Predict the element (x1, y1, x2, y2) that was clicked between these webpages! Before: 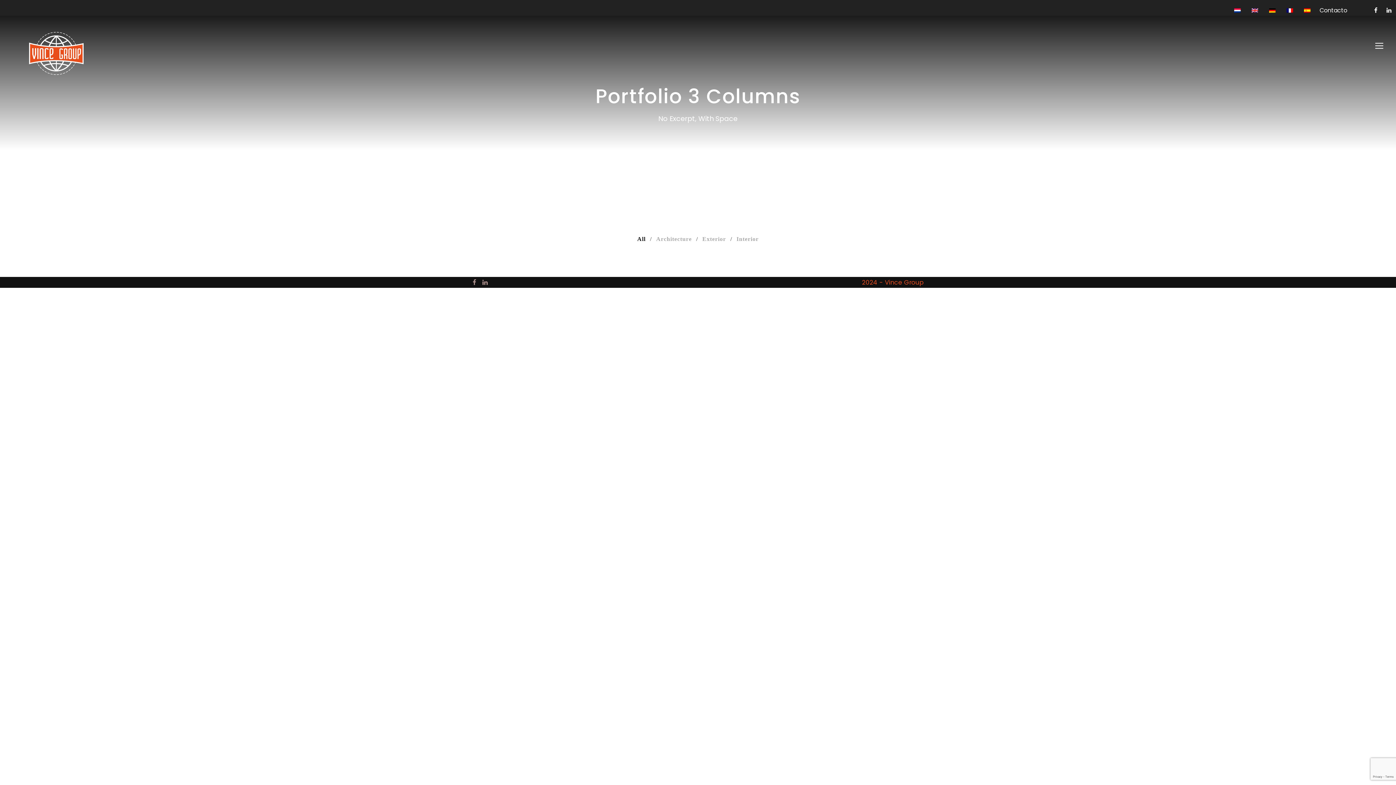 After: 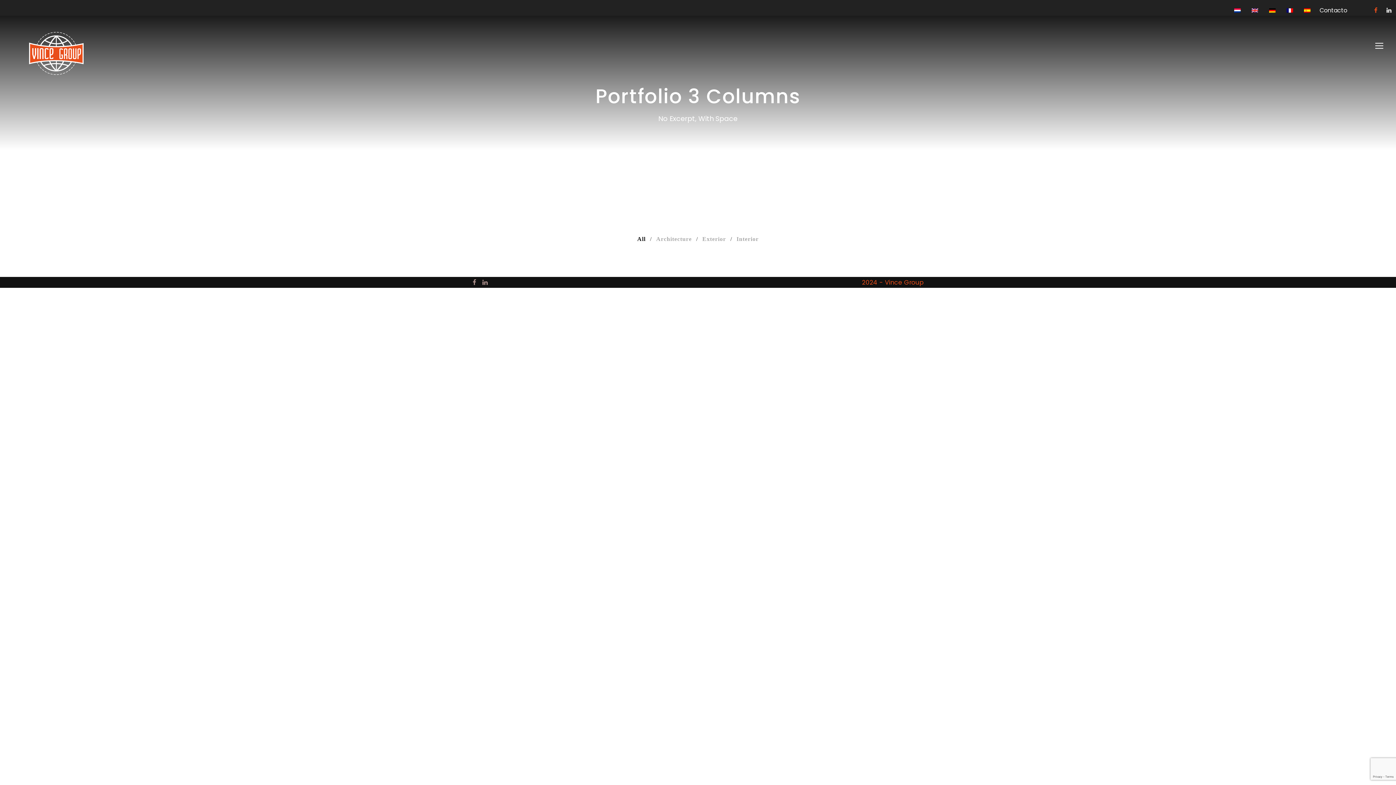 Action: bbox: (1374, 6, 1377, 14)